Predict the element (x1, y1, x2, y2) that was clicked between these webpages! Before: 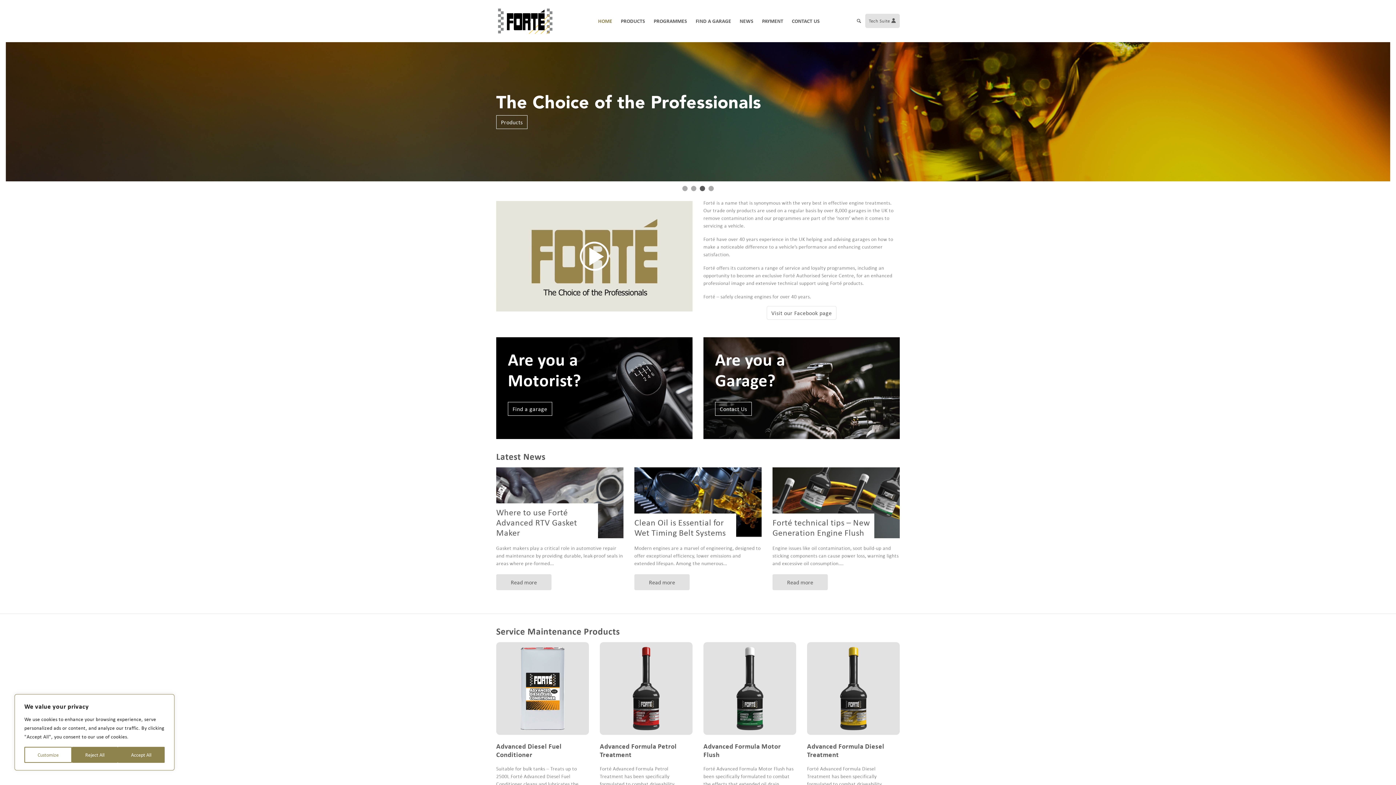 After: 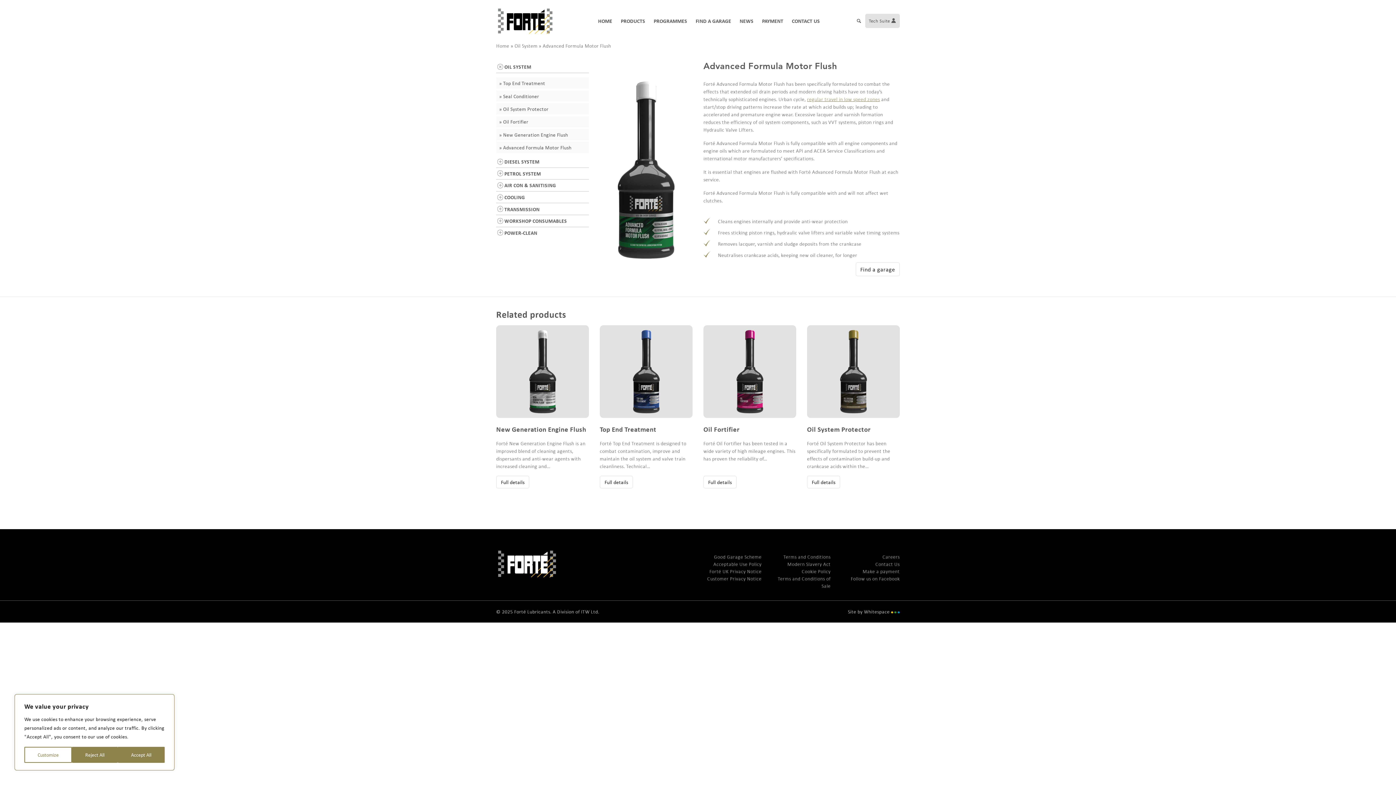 Action: bbox: (703, 642, 796, 809) label: Advanced Formula Motor Flush

Forté Advanced Formula Motor Flush has been specifically formulated to combat the effects that extended oil drain periods and modern…